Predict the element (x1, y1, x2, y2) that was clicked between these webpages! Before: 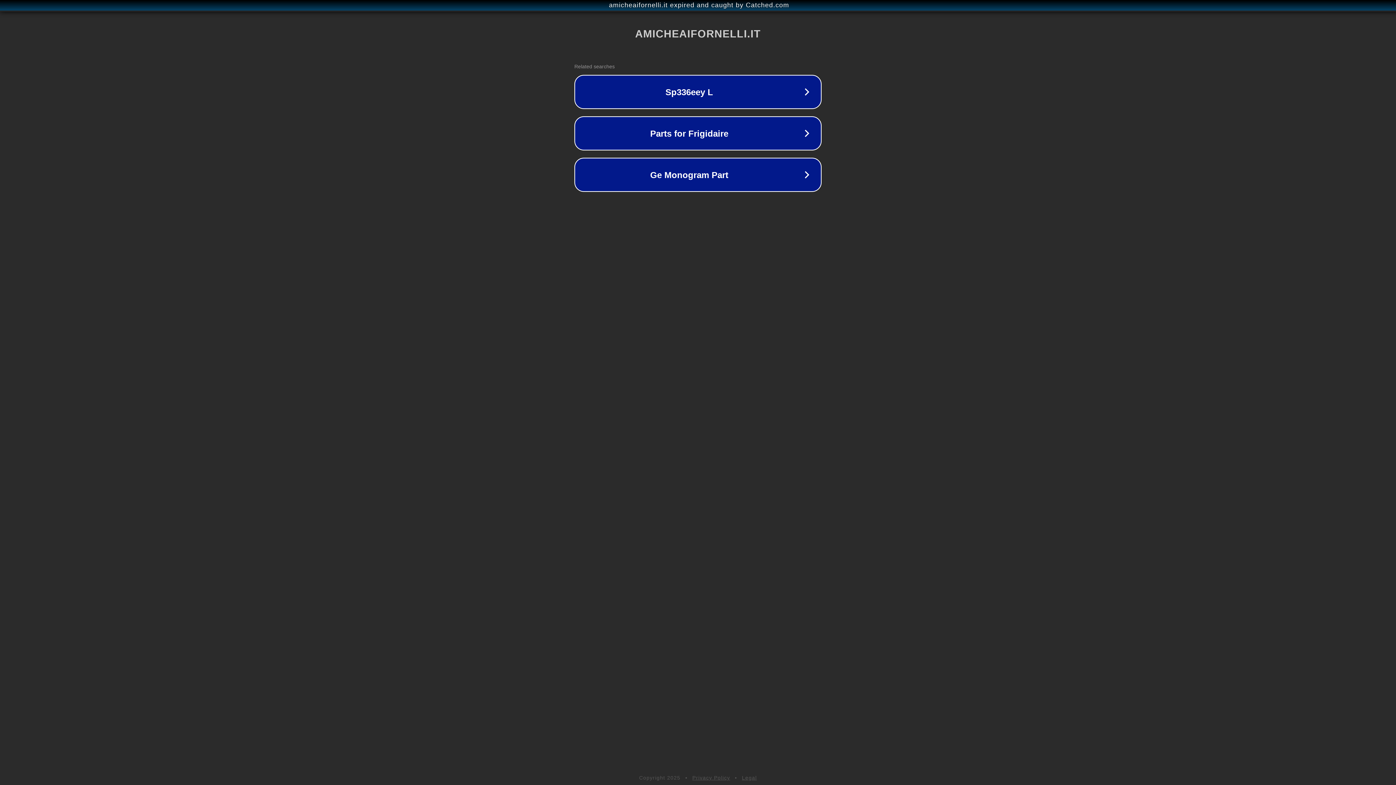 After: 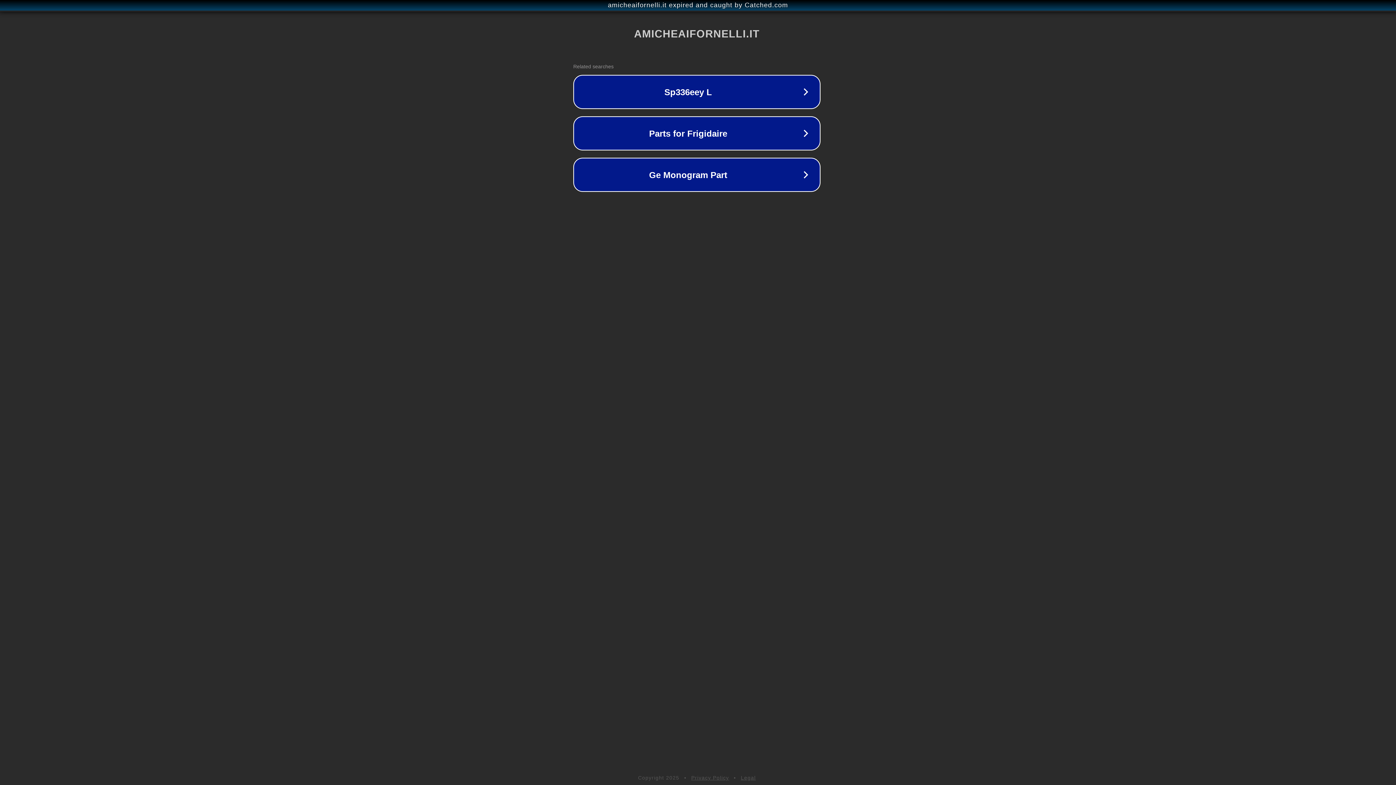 Action: bbox: (1, 1, 1397, 9) label: amicheaifornelli.it expired and caught by Catched.com